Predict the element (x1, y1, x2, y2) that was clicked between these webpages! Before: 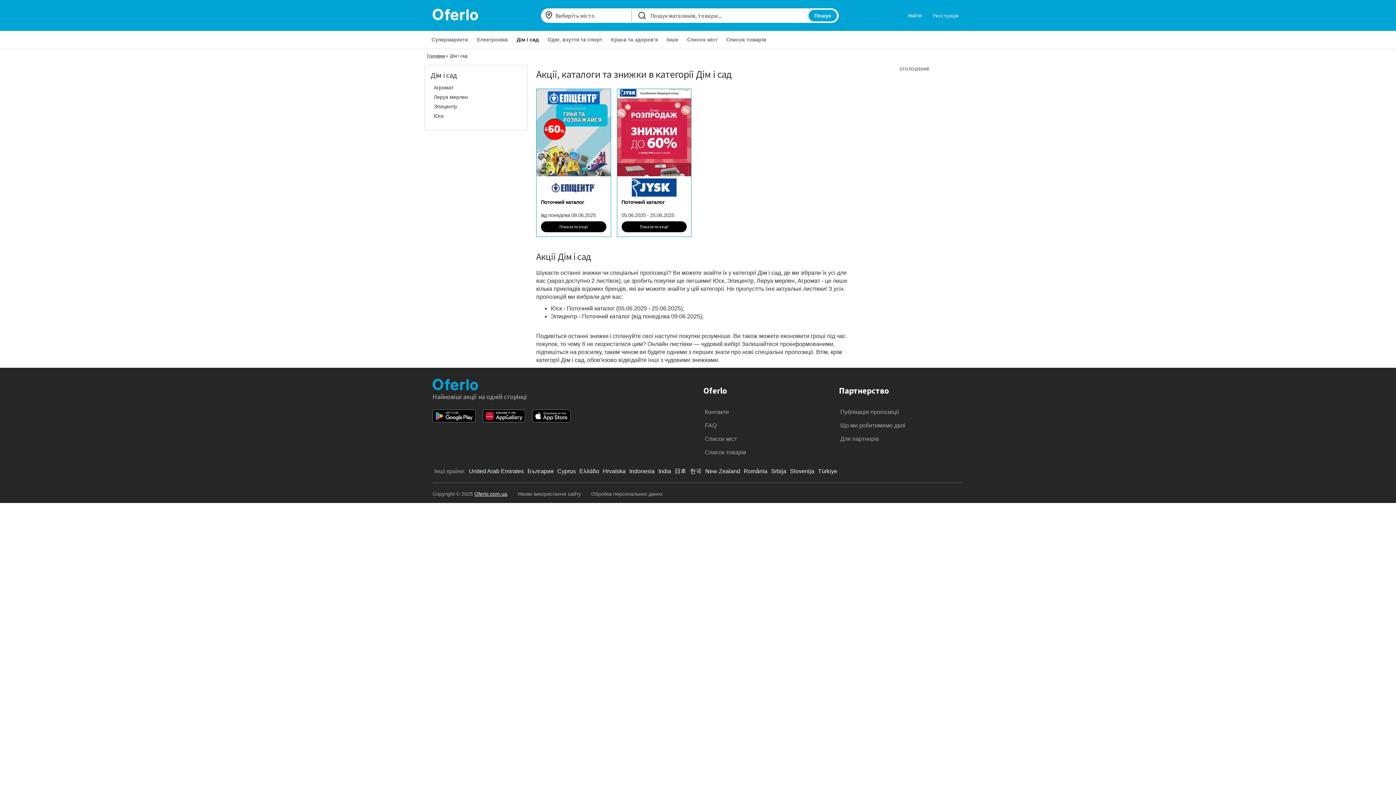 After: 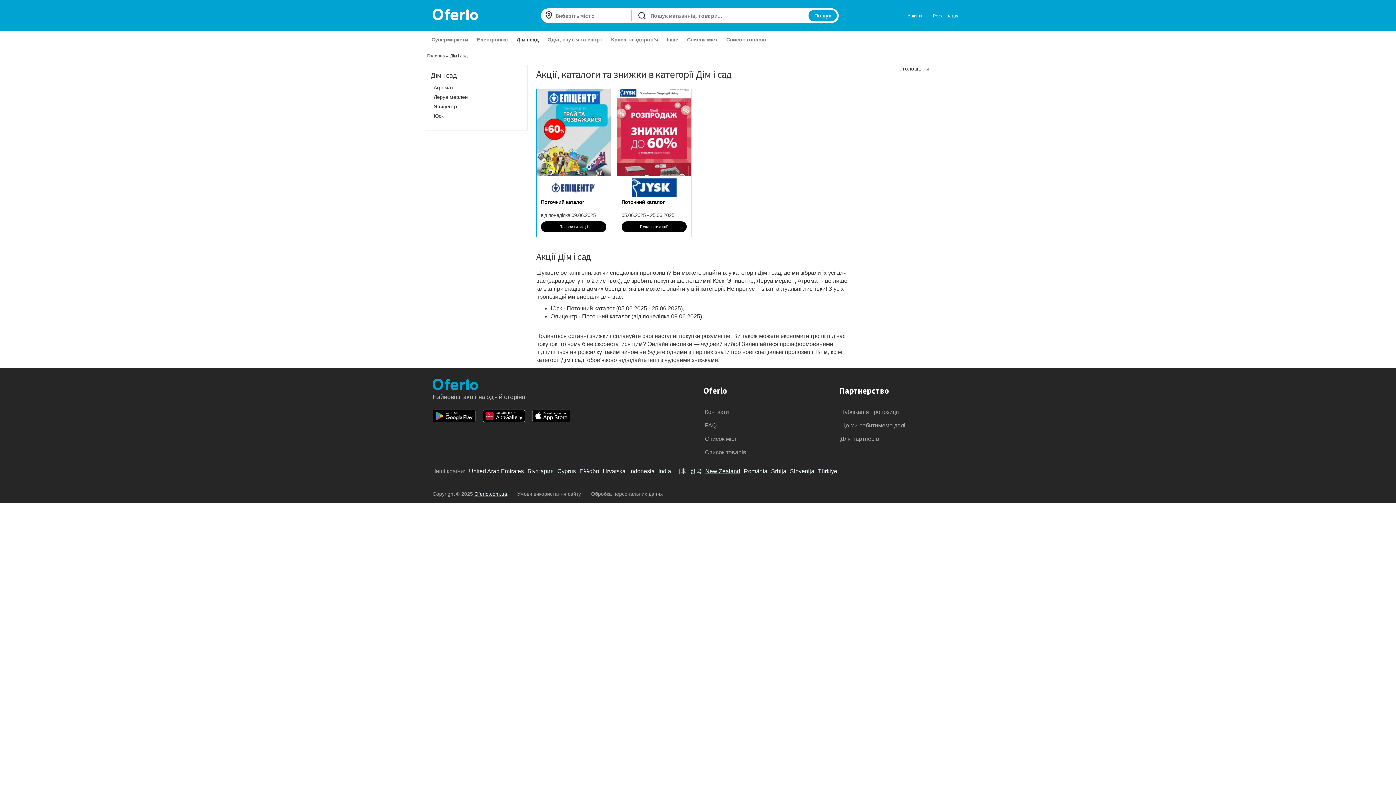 Action: label: New Zealand bbox: (705, 468, 740, 474)